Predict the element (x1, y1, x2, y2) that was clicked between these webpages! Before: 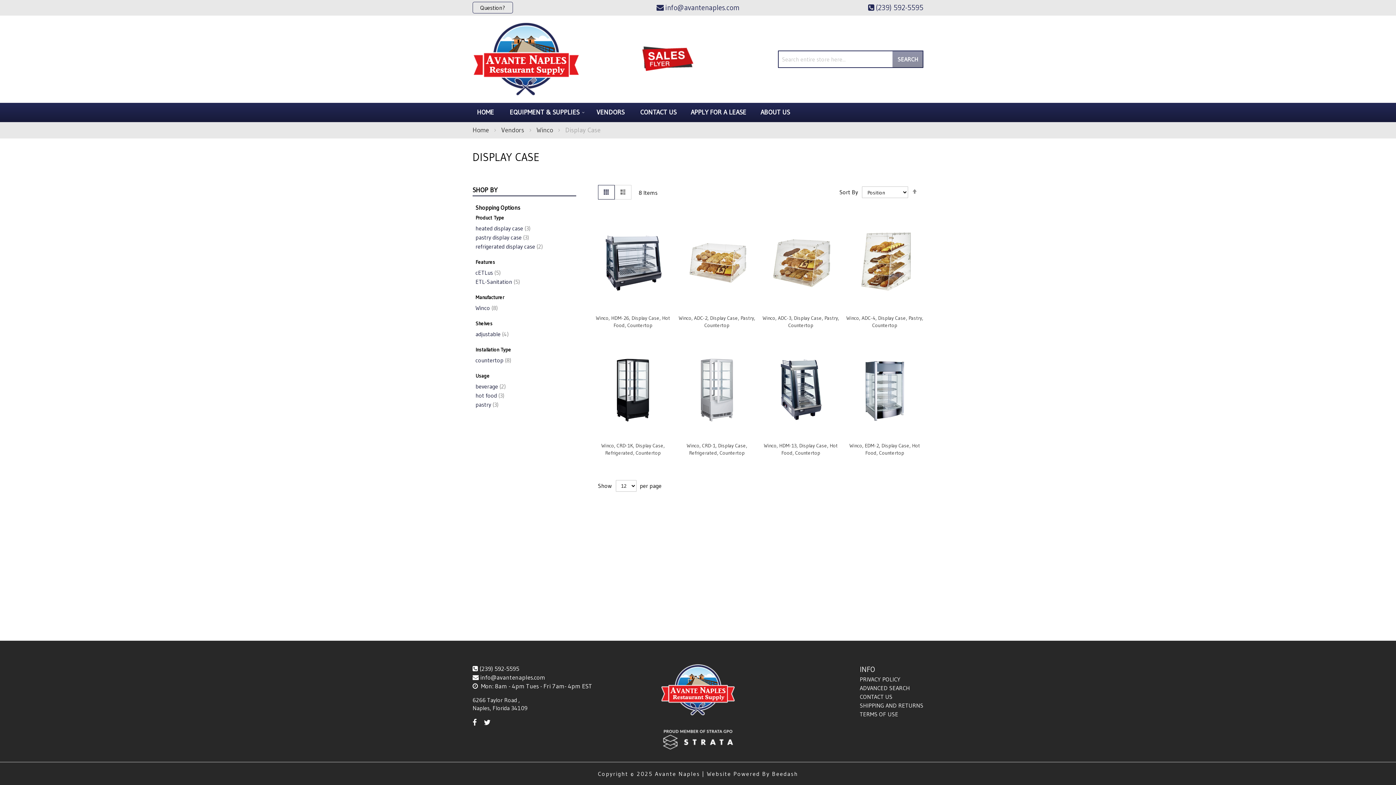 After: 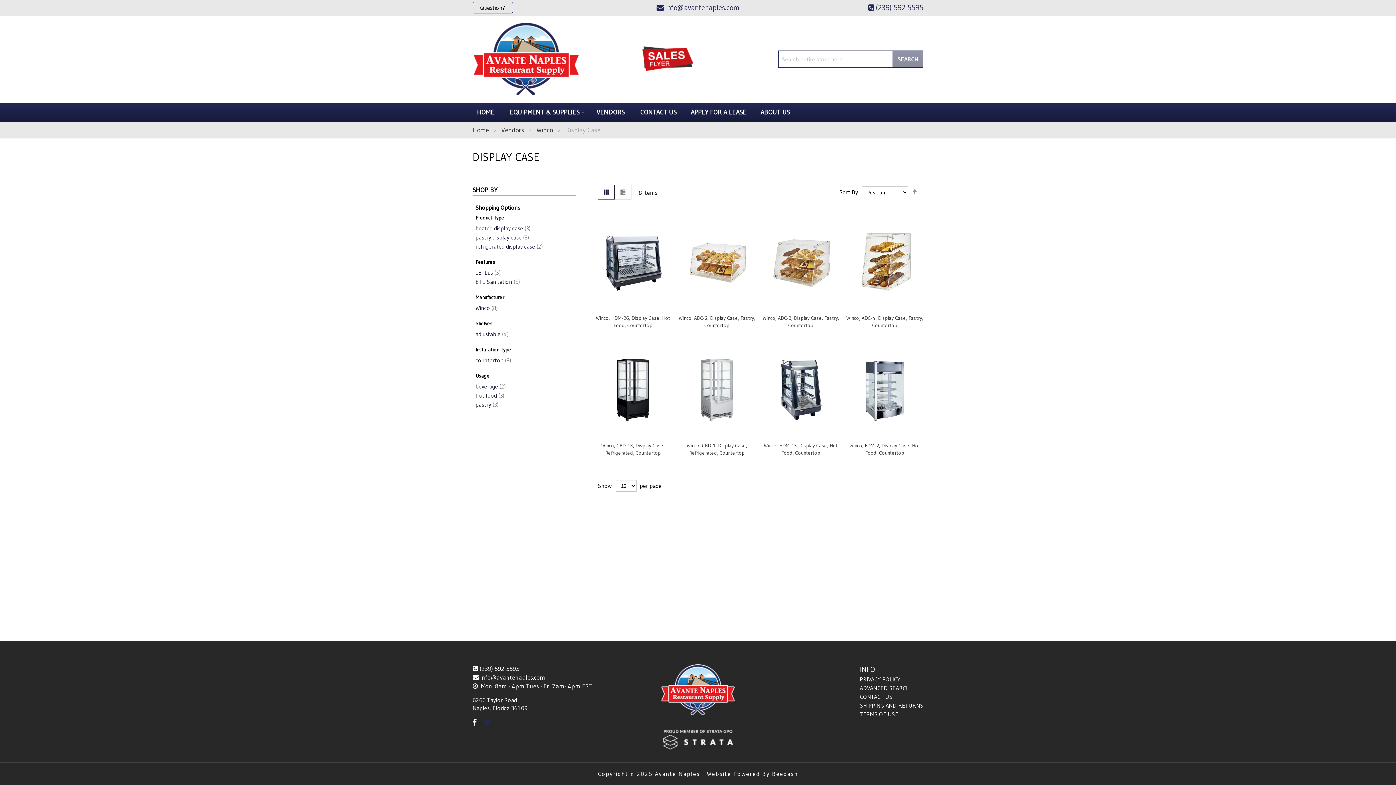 Action: bbox: (484, 718, 490, 727)